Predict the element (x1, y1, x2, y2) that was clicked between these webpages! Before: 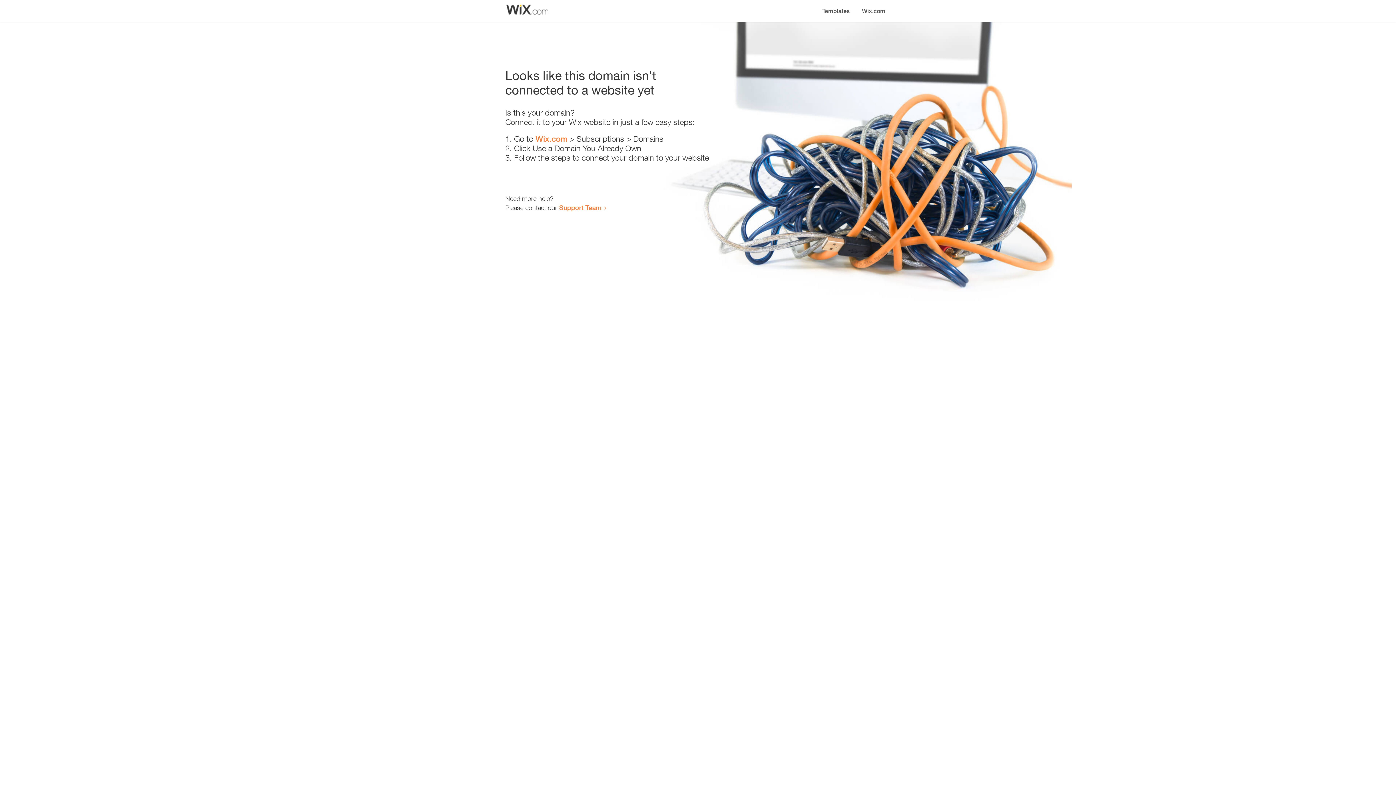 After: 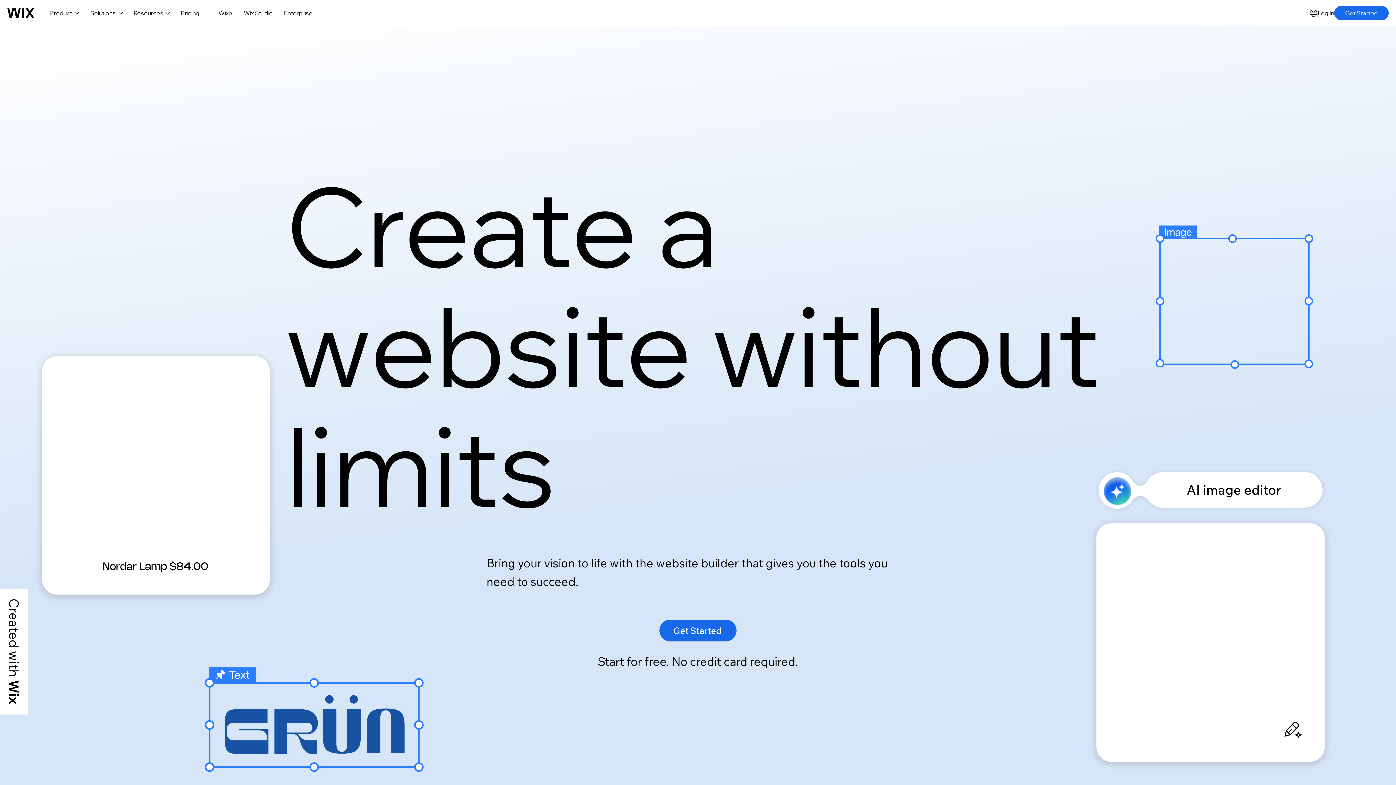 Action: bbox: (535, 134, 567, 143) label: Wix.com